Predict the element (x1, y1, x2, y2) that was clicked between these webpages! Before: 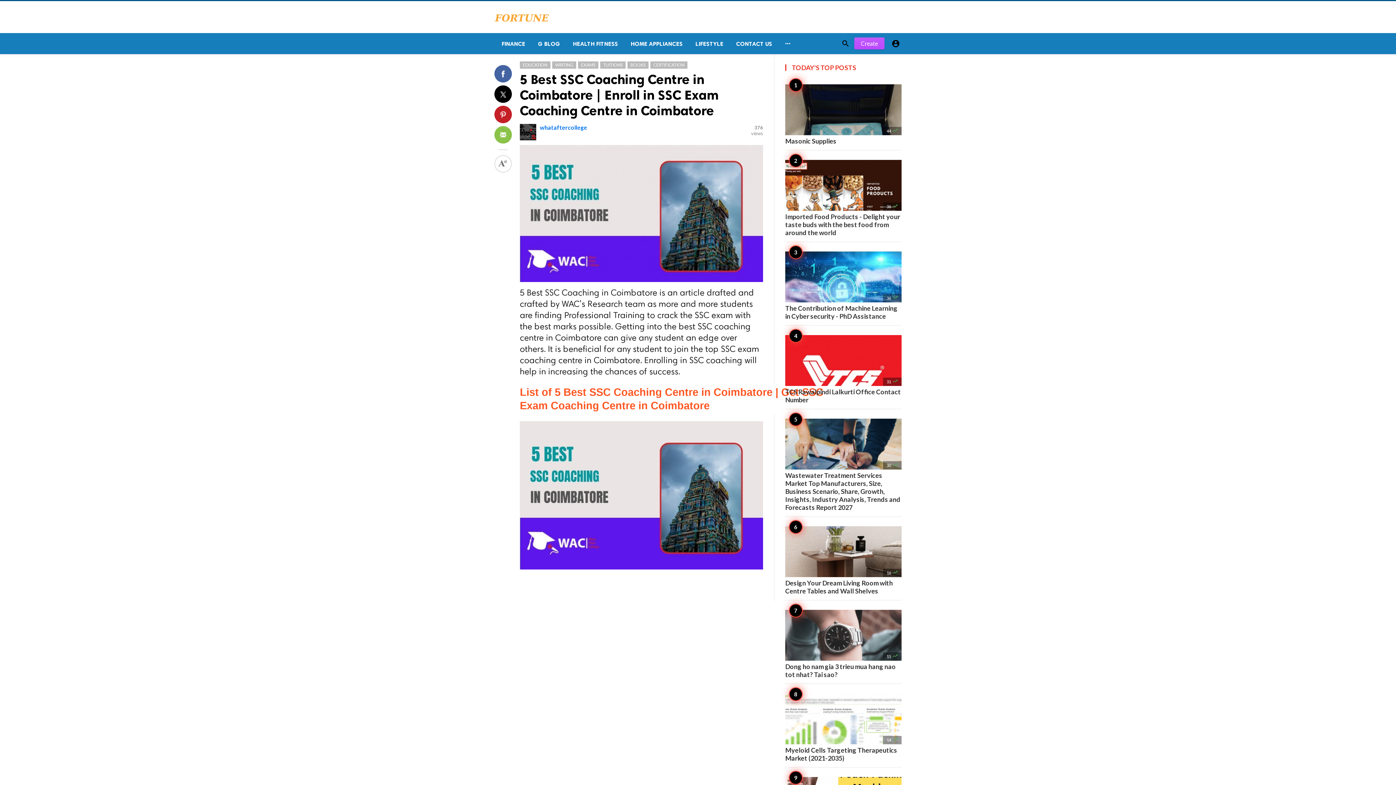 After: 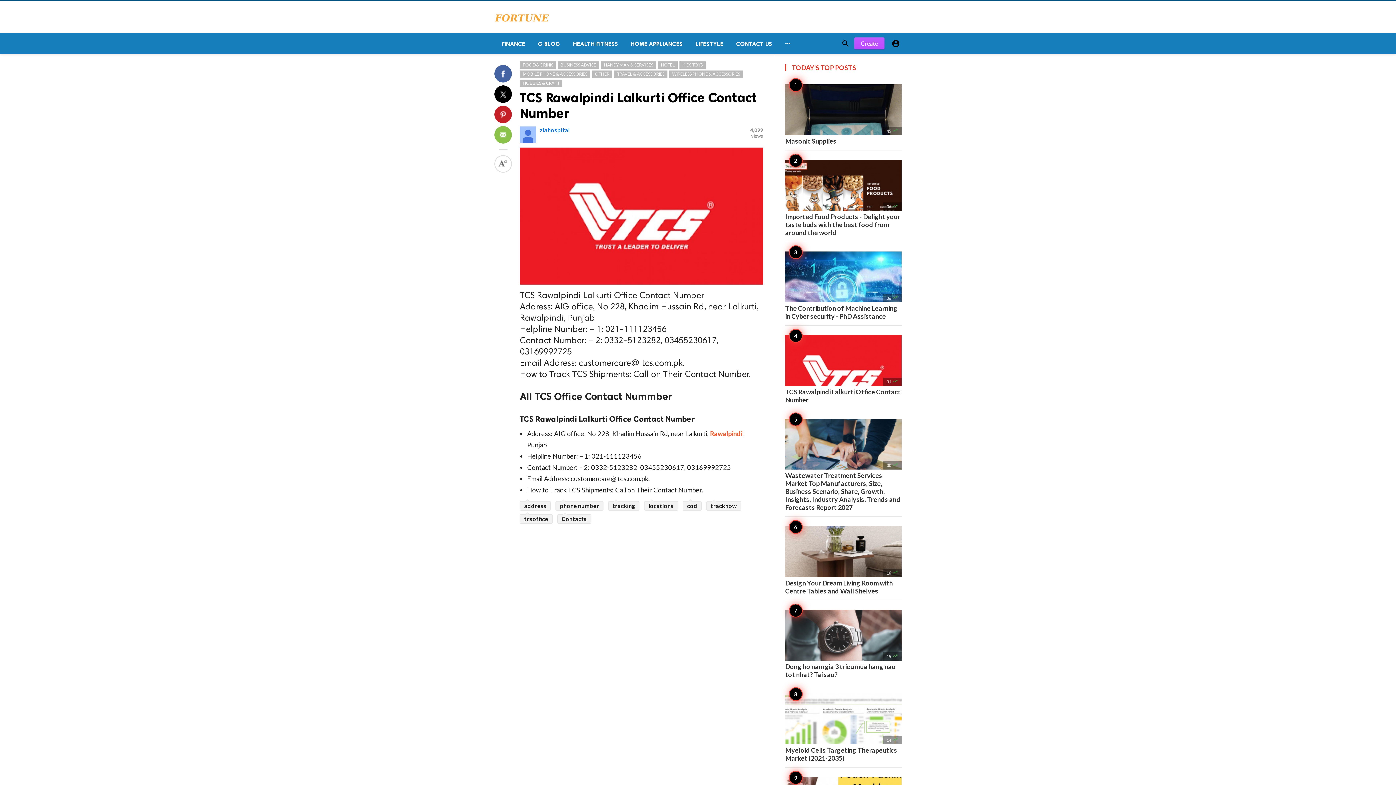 Action: label: 31 
TCS Rawalpindi Lalkurti Office Contact Number bbox: (785, 335, 901, 404)